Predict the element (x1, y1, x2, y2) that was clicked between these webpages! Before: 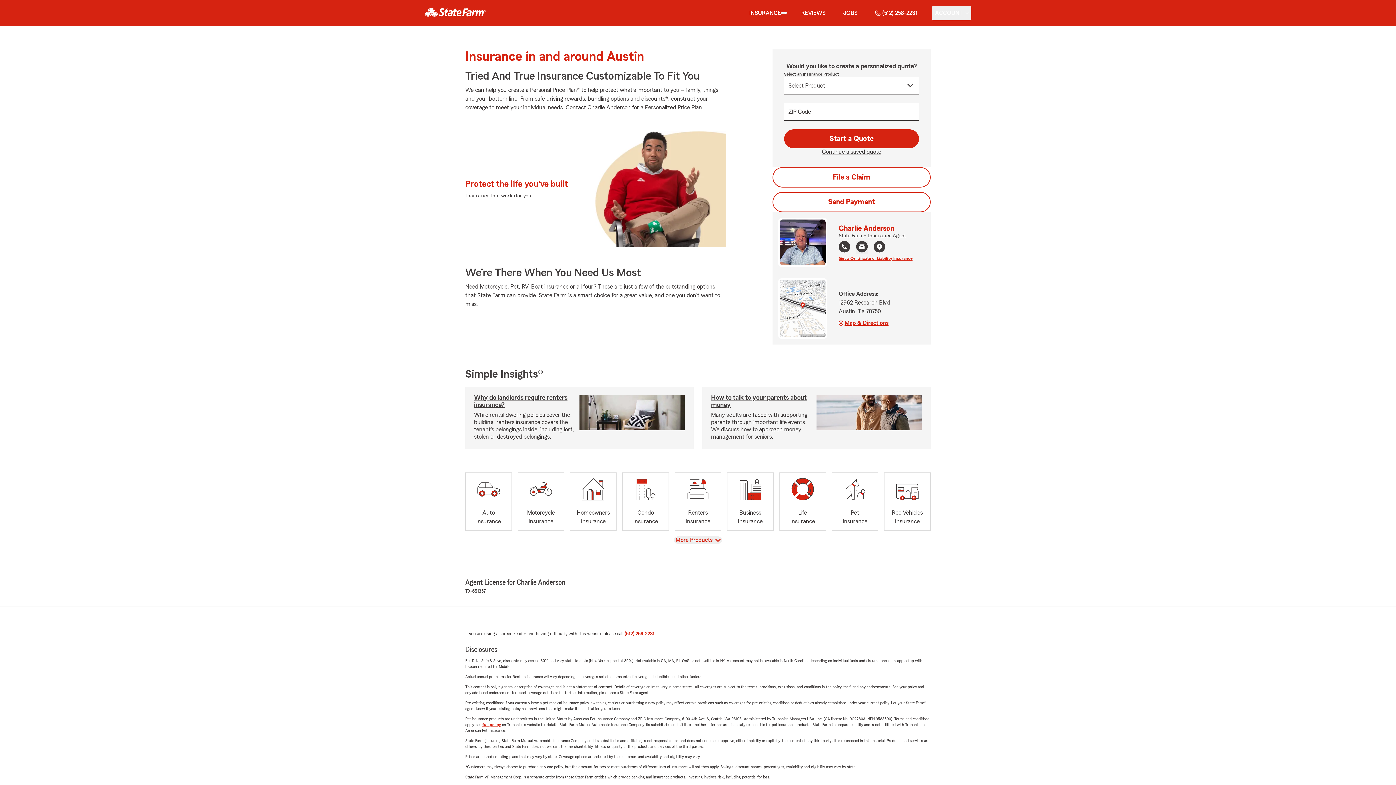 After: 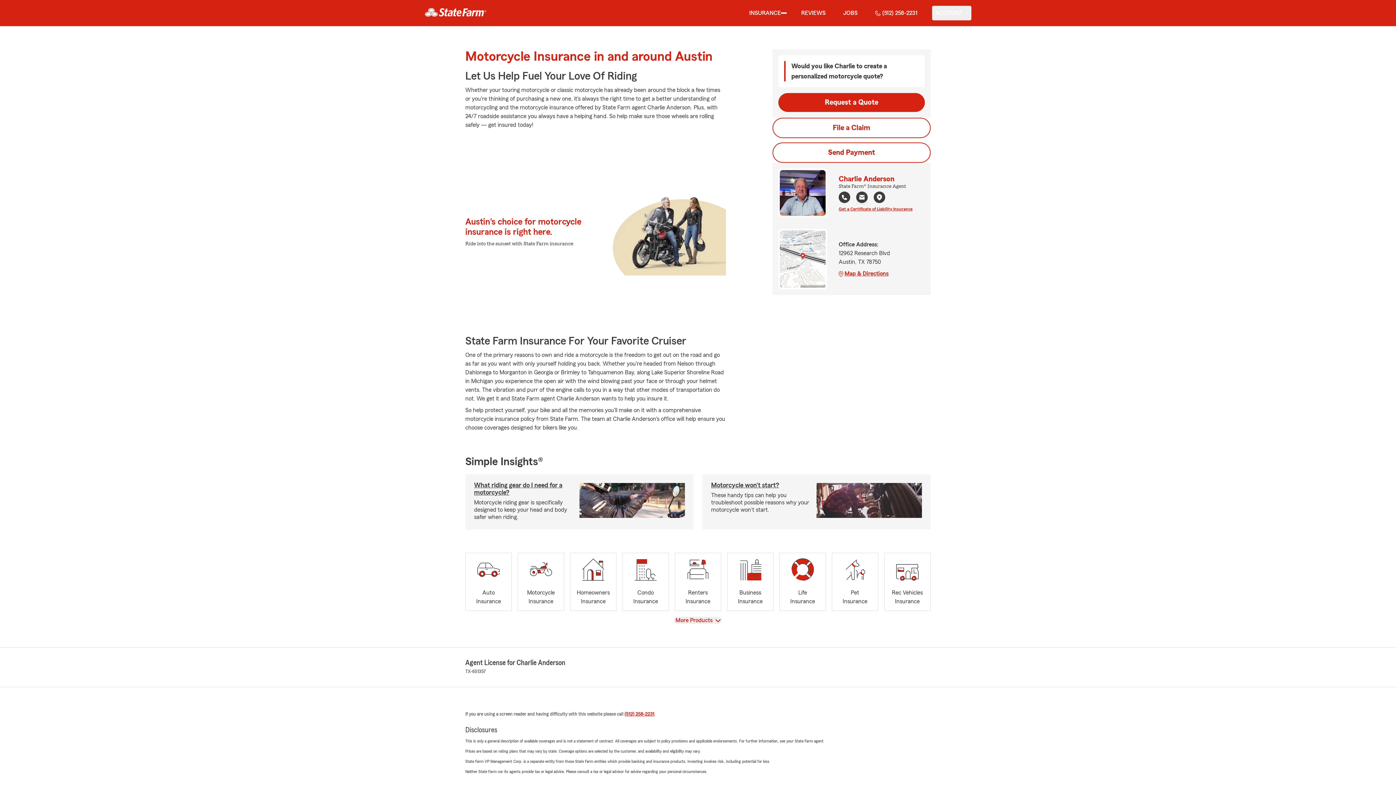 Action: label: Motorcycle
Insurance bbox: (517, 472, 564, 531)